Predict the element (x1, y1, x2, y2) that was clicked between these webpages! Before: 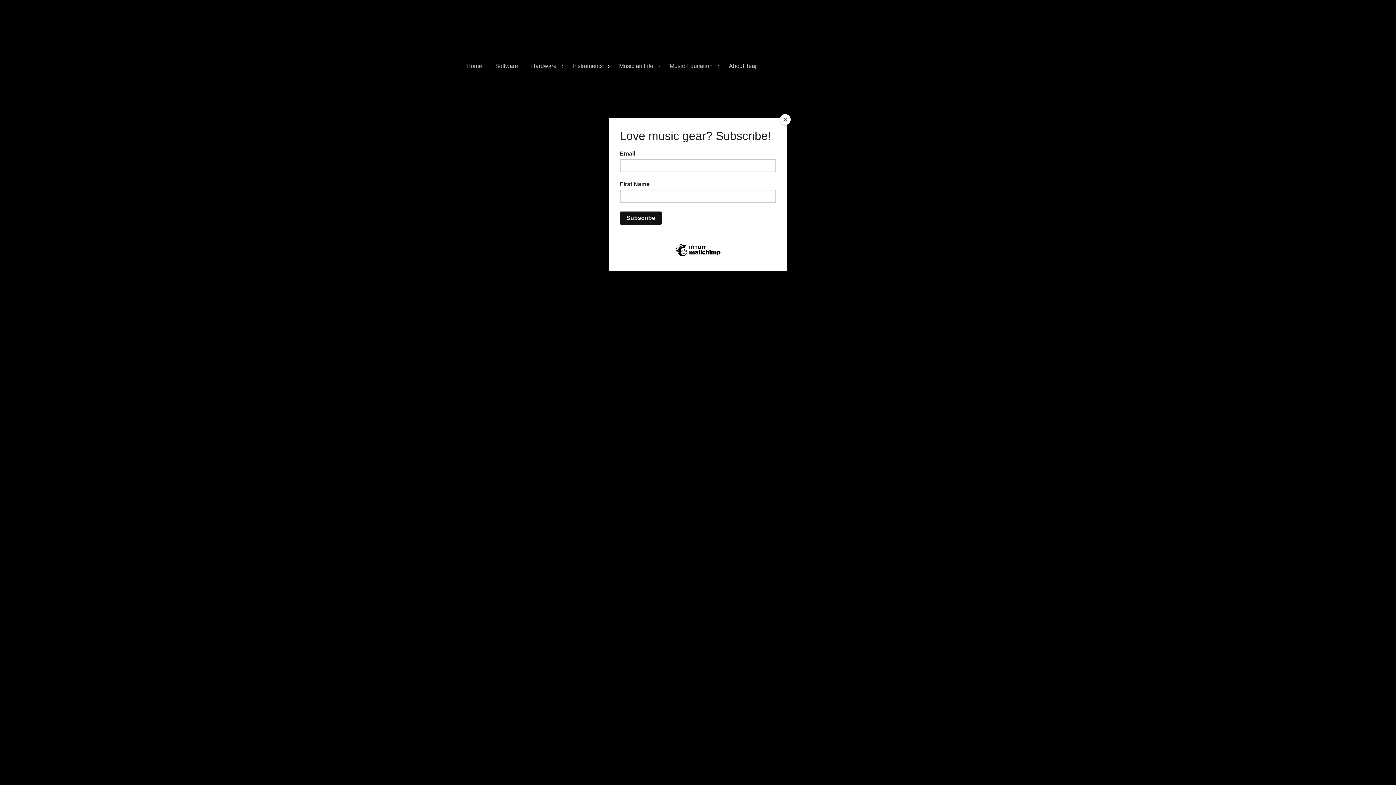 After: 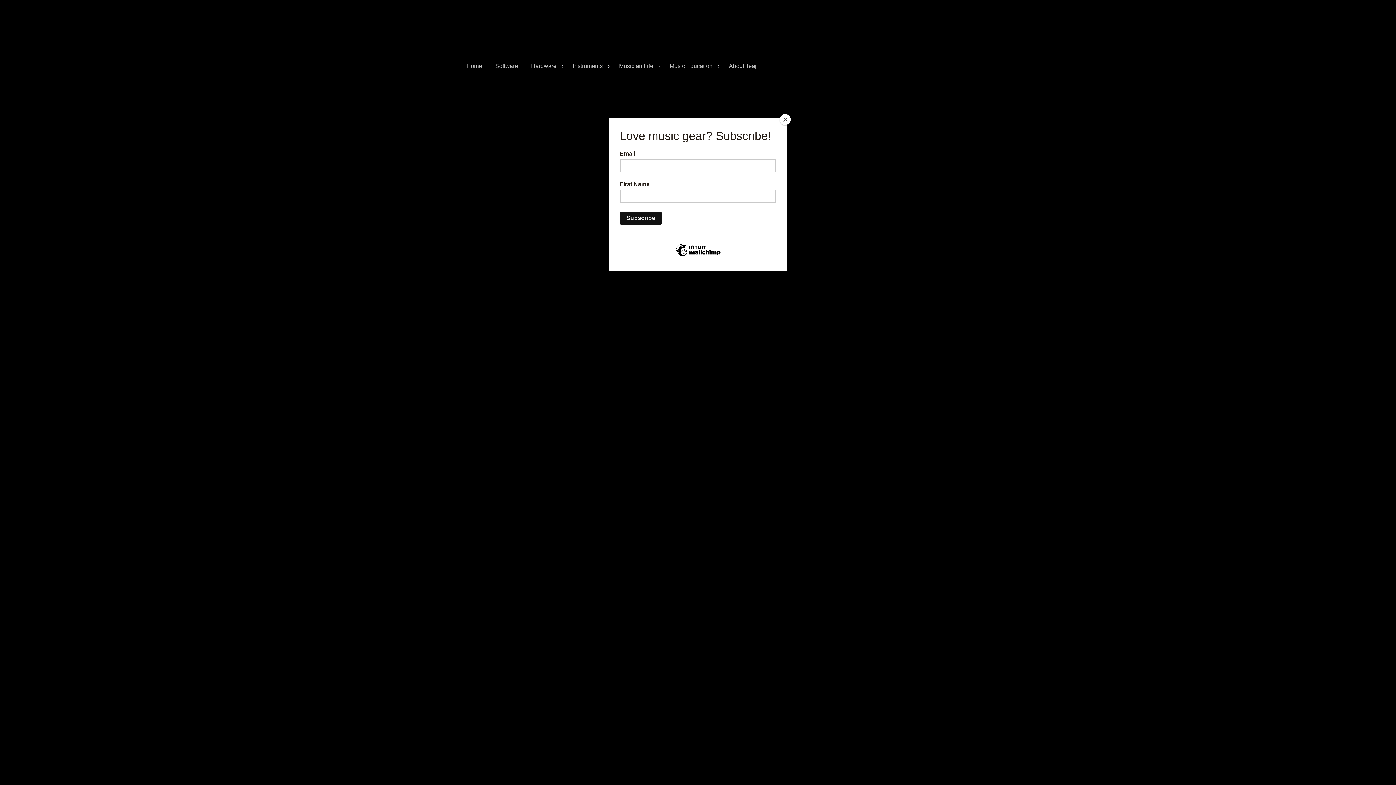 Action: label: Software bbox: (490, 57, 526, 75)